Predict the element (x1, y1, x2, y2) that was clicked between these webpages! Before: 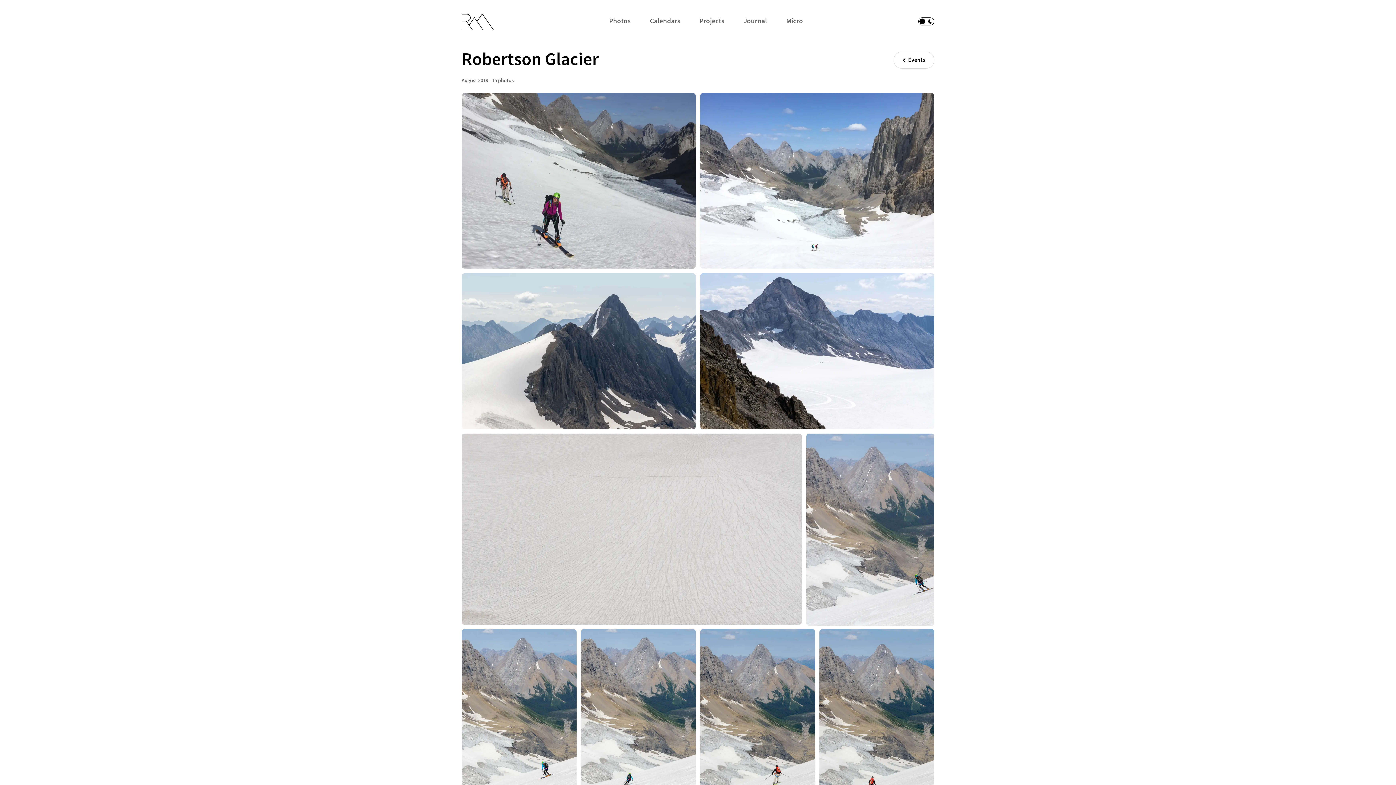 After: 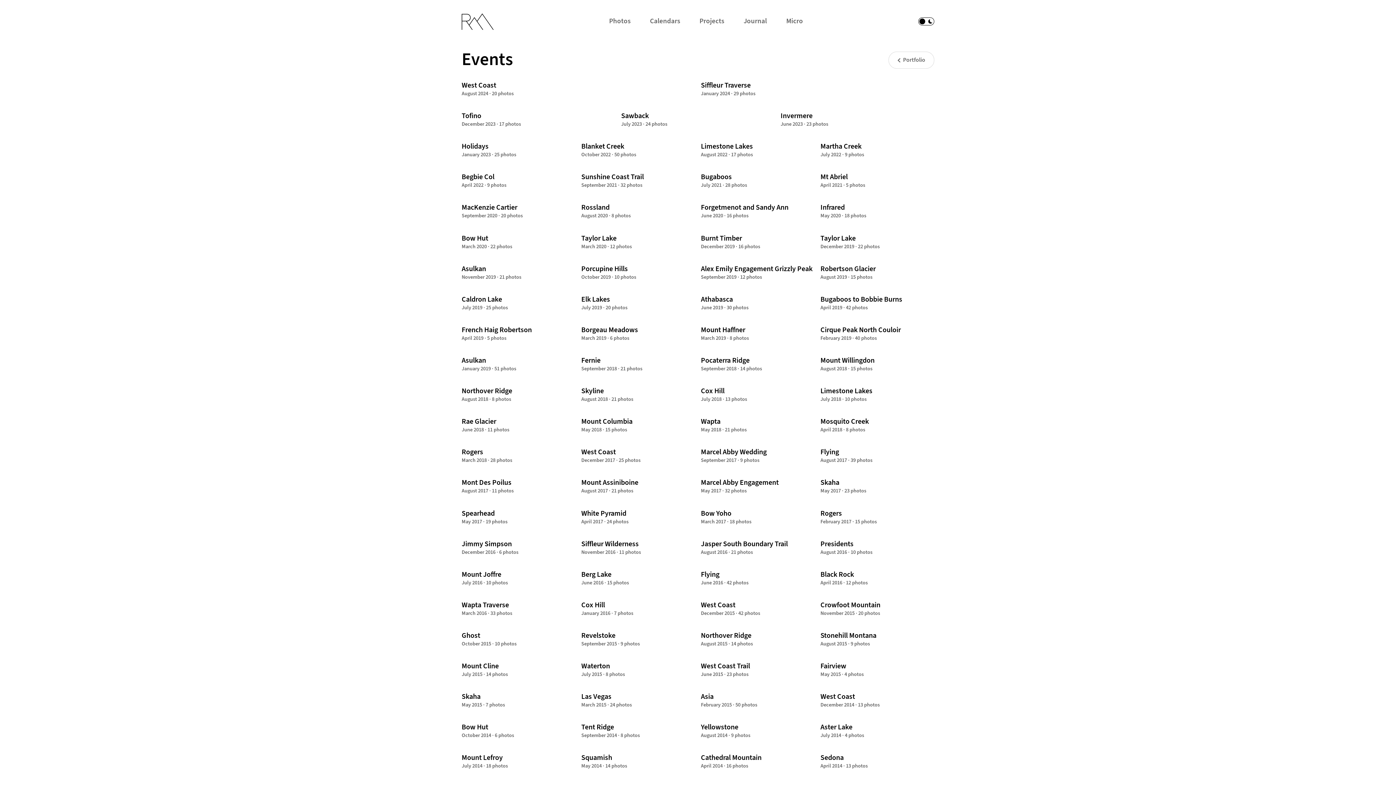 Action: bbox: (893, 51, 934, 68) label: Events